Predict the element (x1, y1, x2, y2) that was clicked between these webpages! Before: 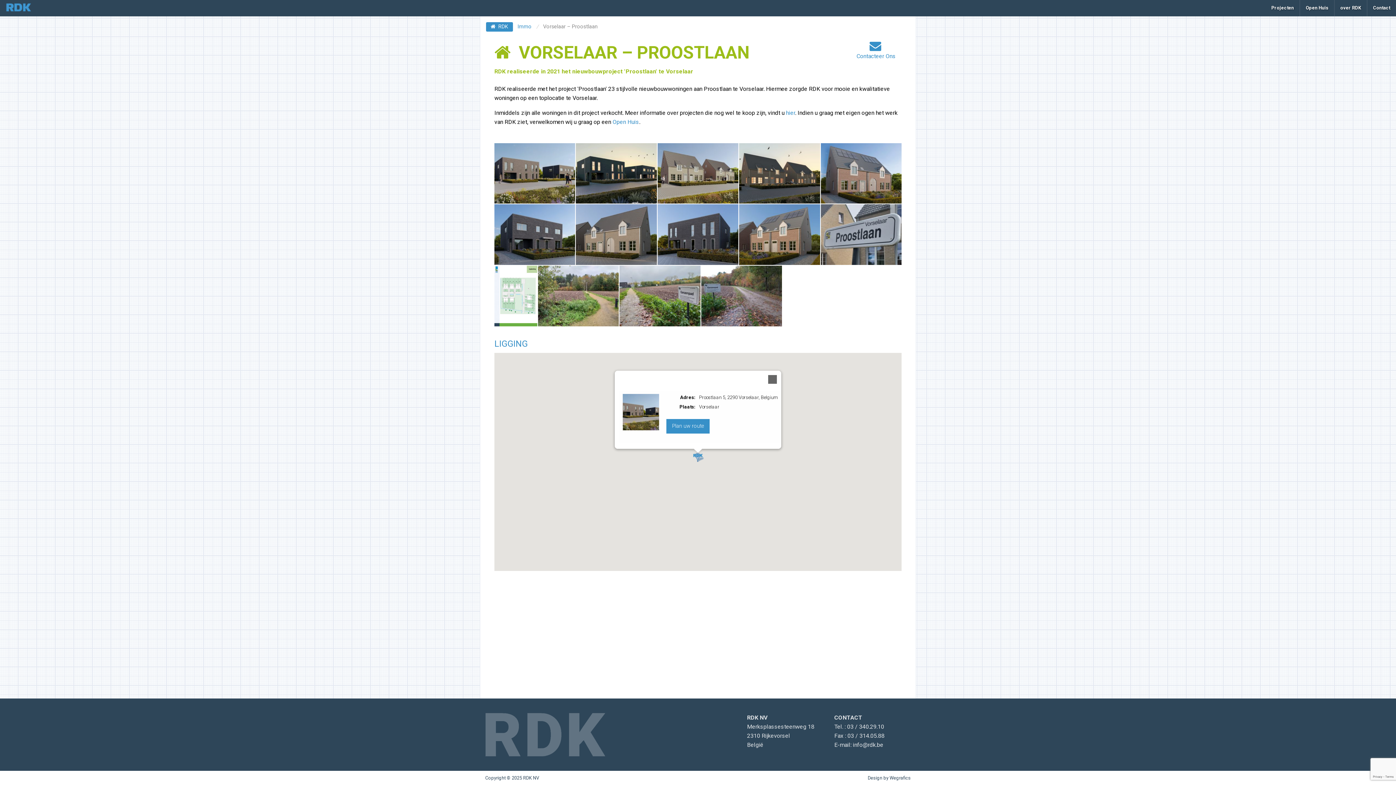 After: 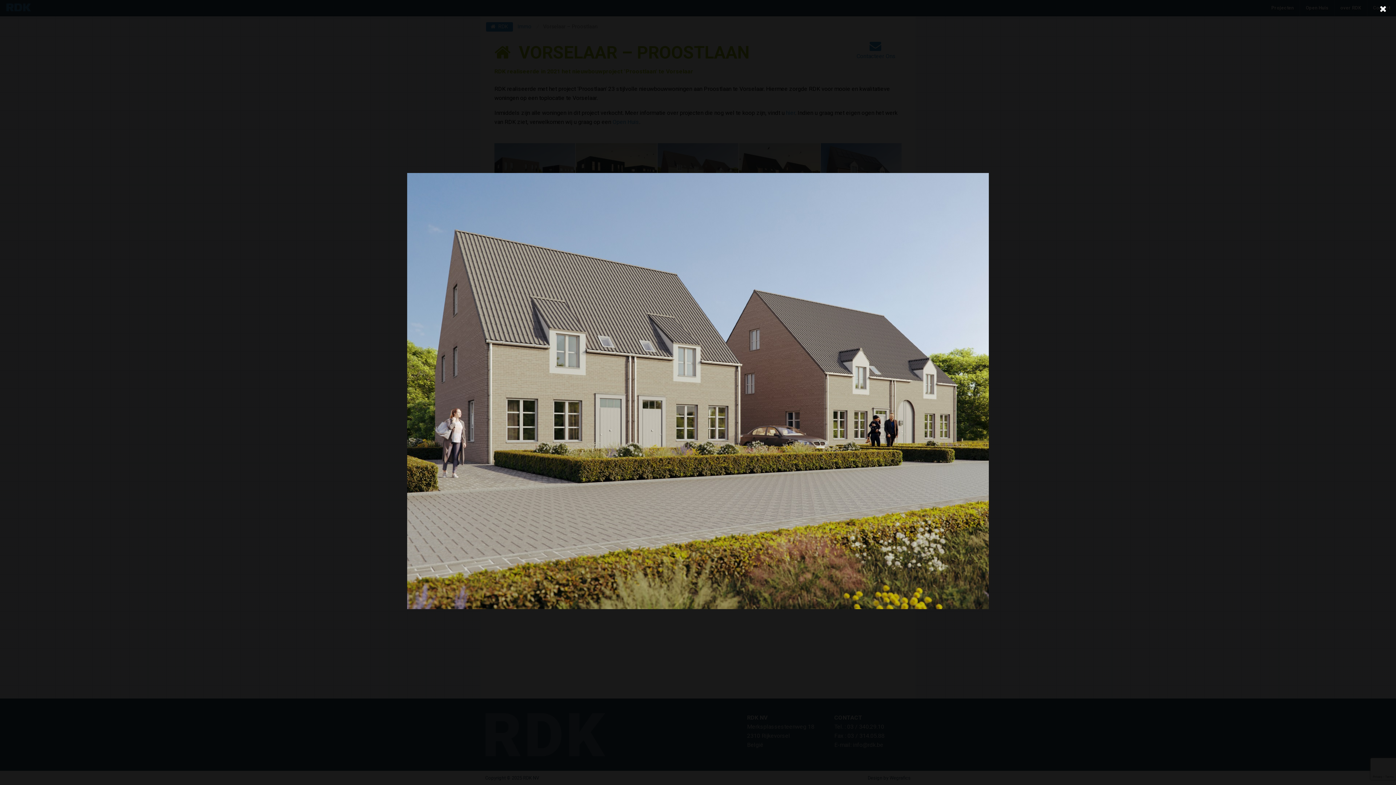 Action: bbox: (657, 143, 738, 203)